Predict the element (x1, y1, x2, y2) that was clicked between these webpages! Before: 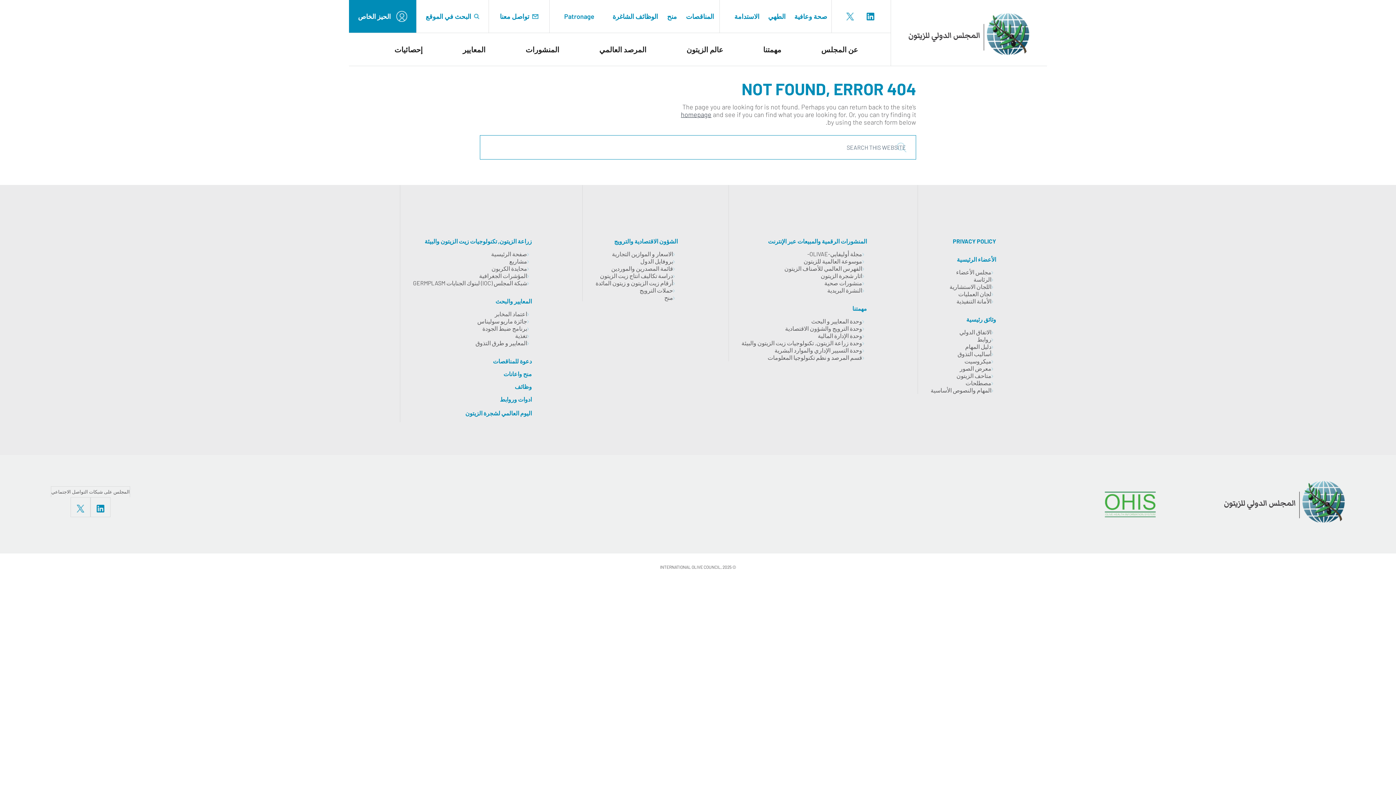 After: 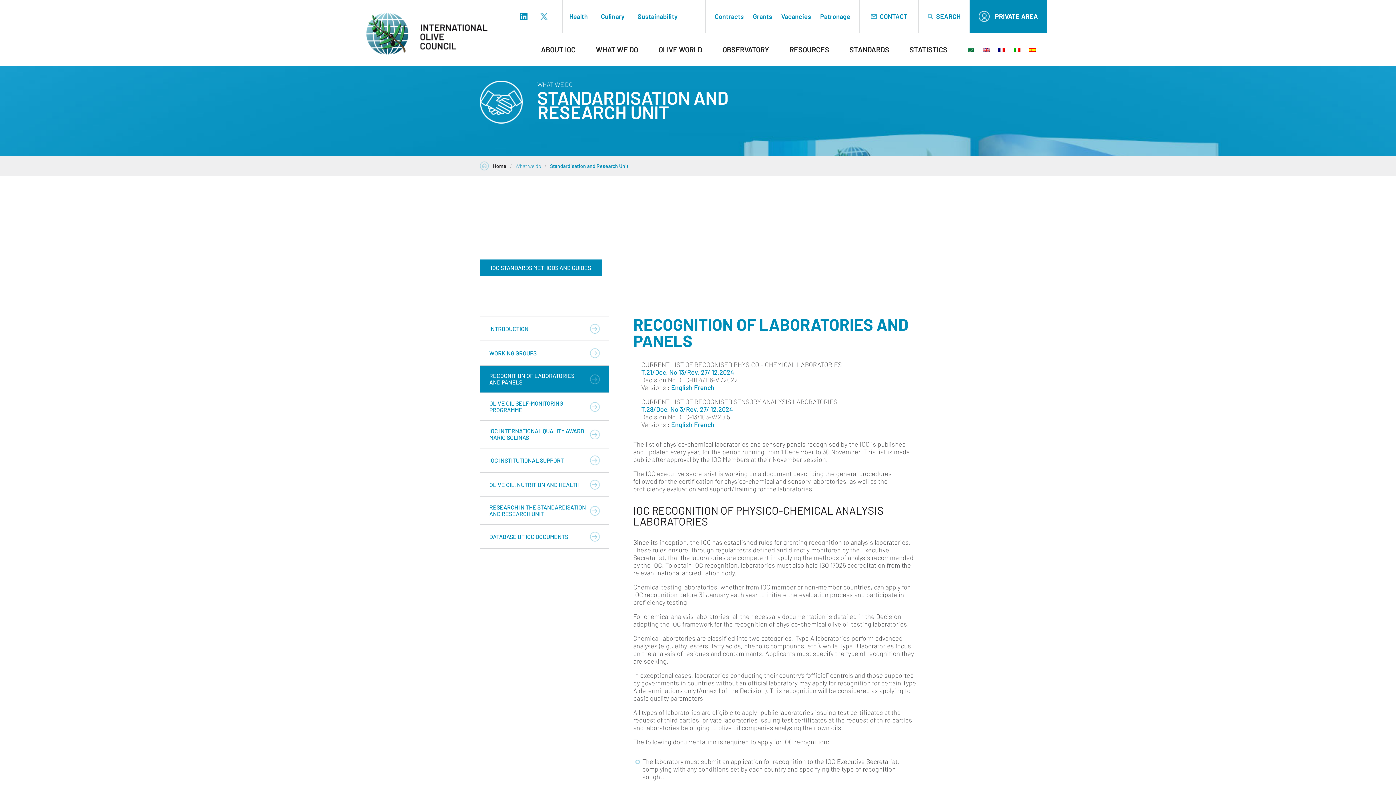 Action: bbox: (494, 310, 532, 317) label: اعتماد المخابر